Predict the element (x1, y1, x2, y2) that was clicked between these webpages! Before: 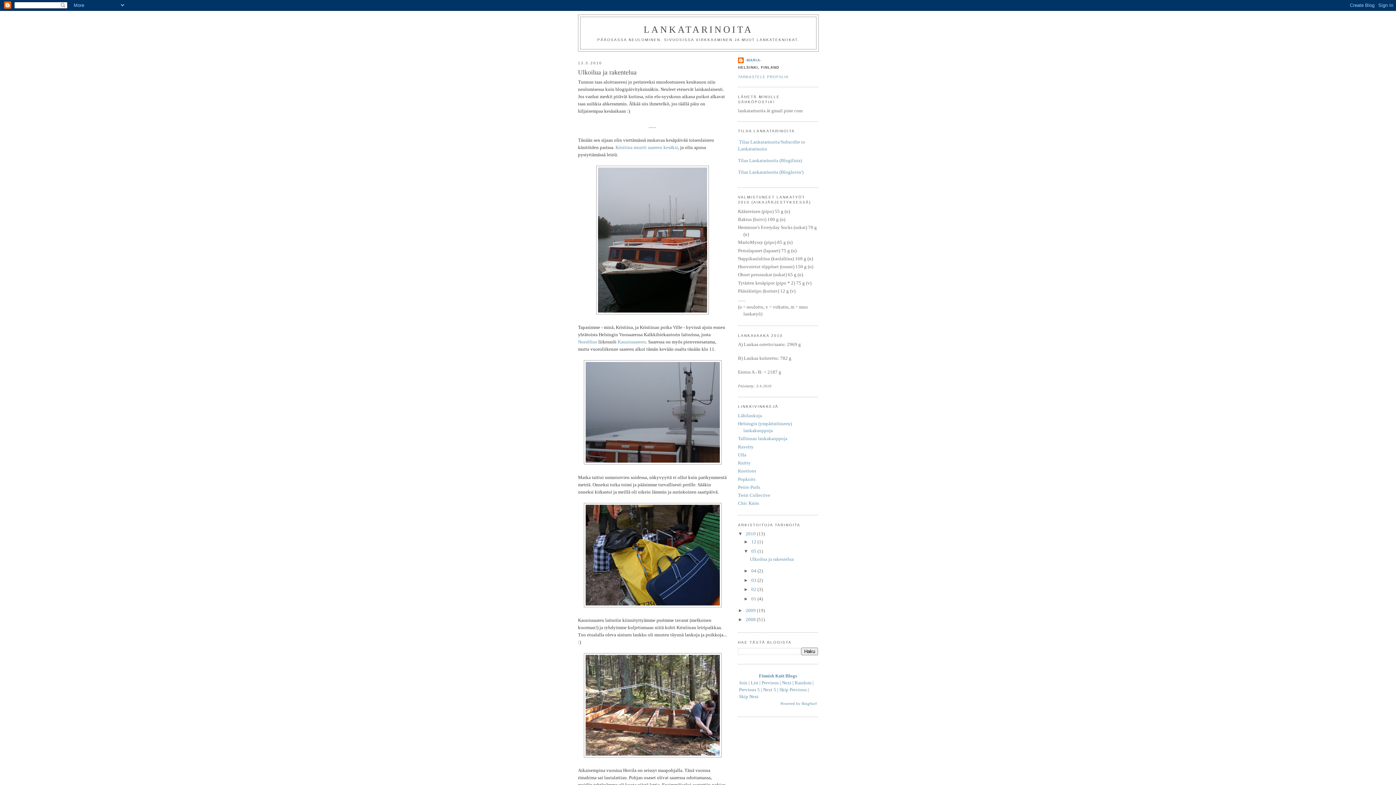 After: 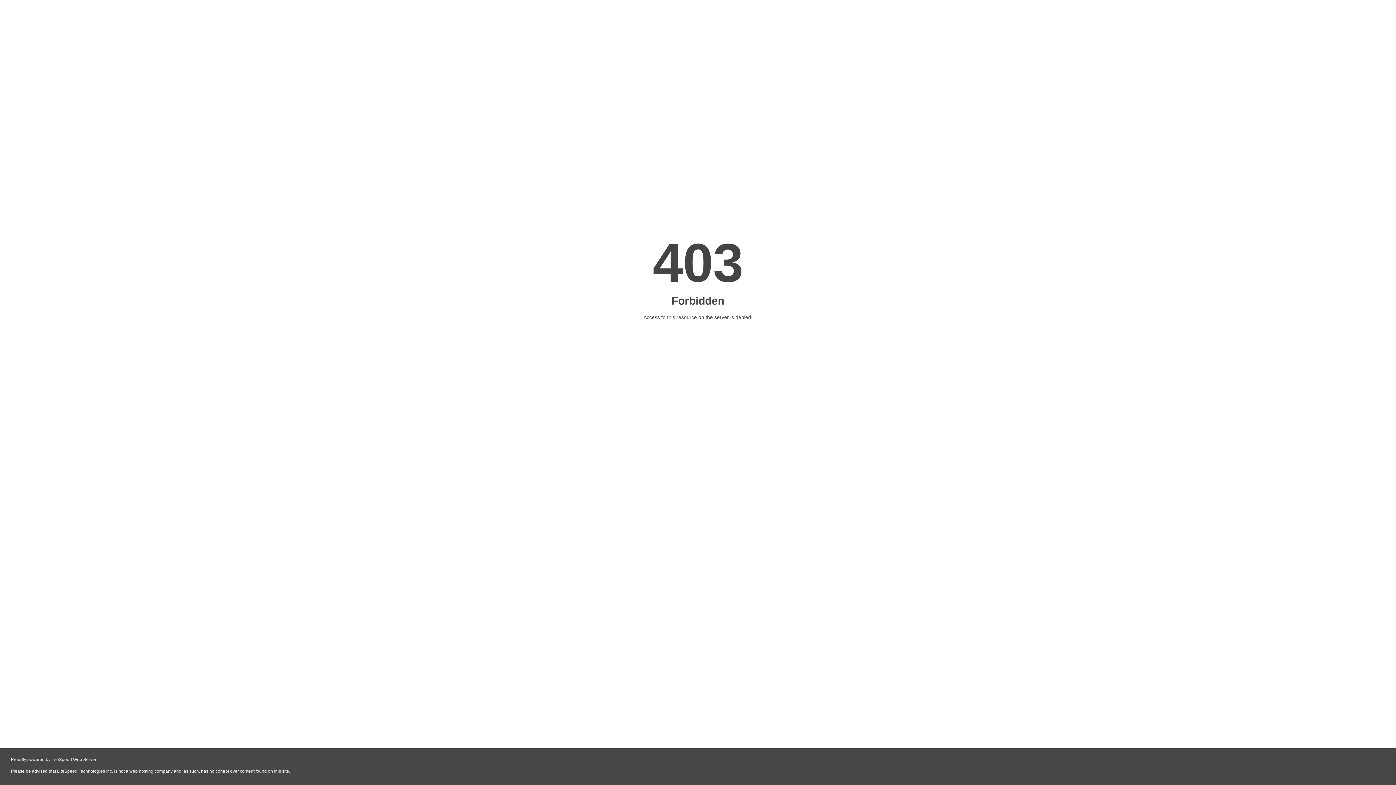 Action: bbox: (780, 702, 817, 708) label: Powered by RingSurf